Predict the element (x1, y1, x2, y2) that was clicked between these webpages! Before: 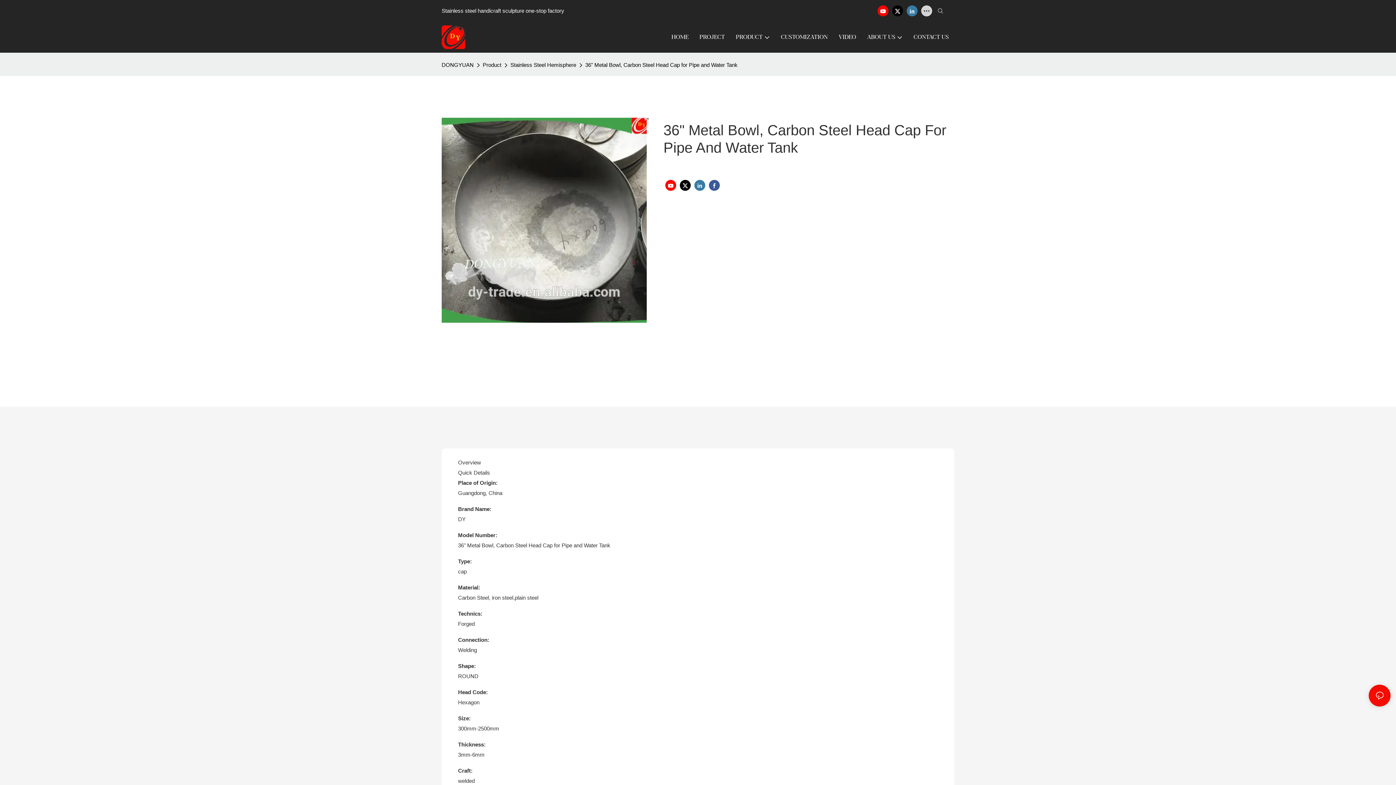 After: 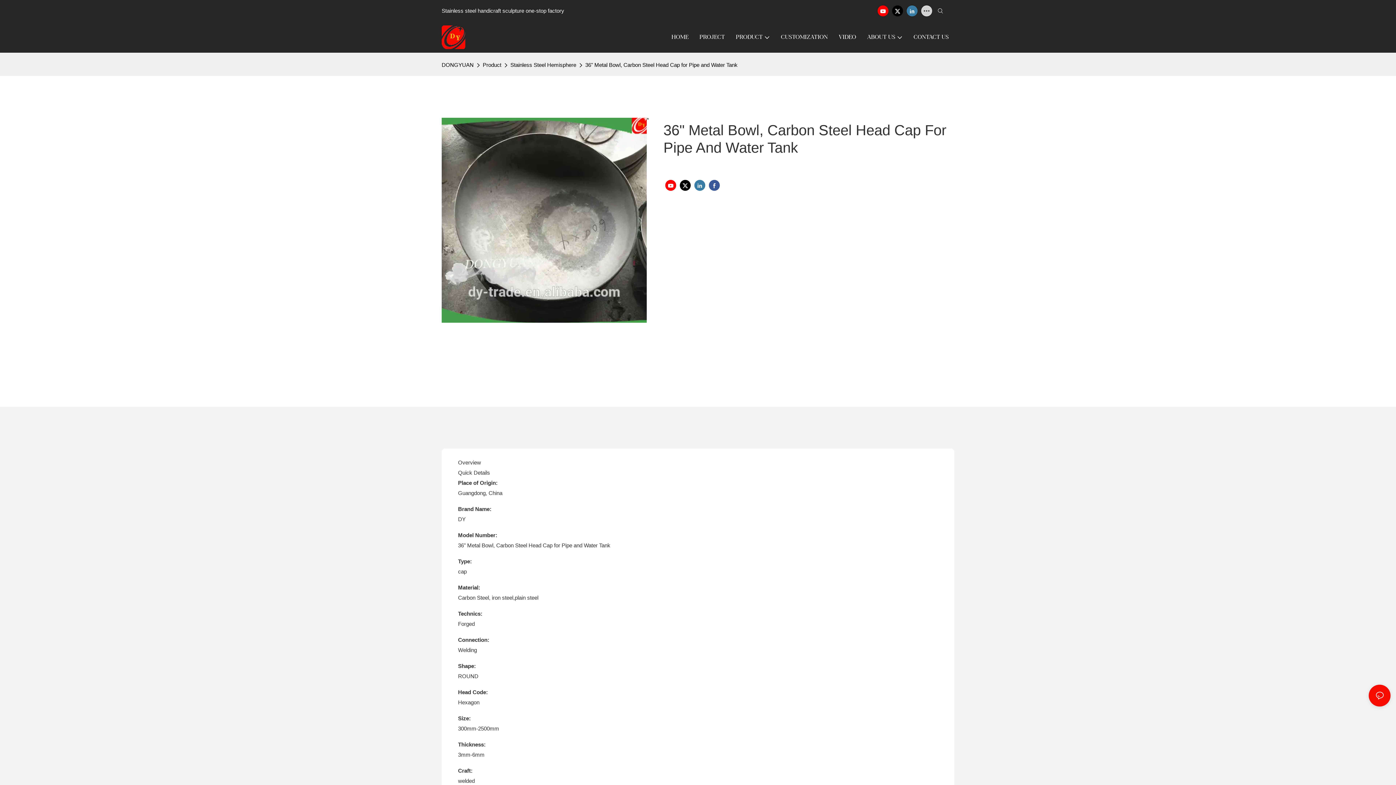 Action: bbox: (876, 3, 890, 18)